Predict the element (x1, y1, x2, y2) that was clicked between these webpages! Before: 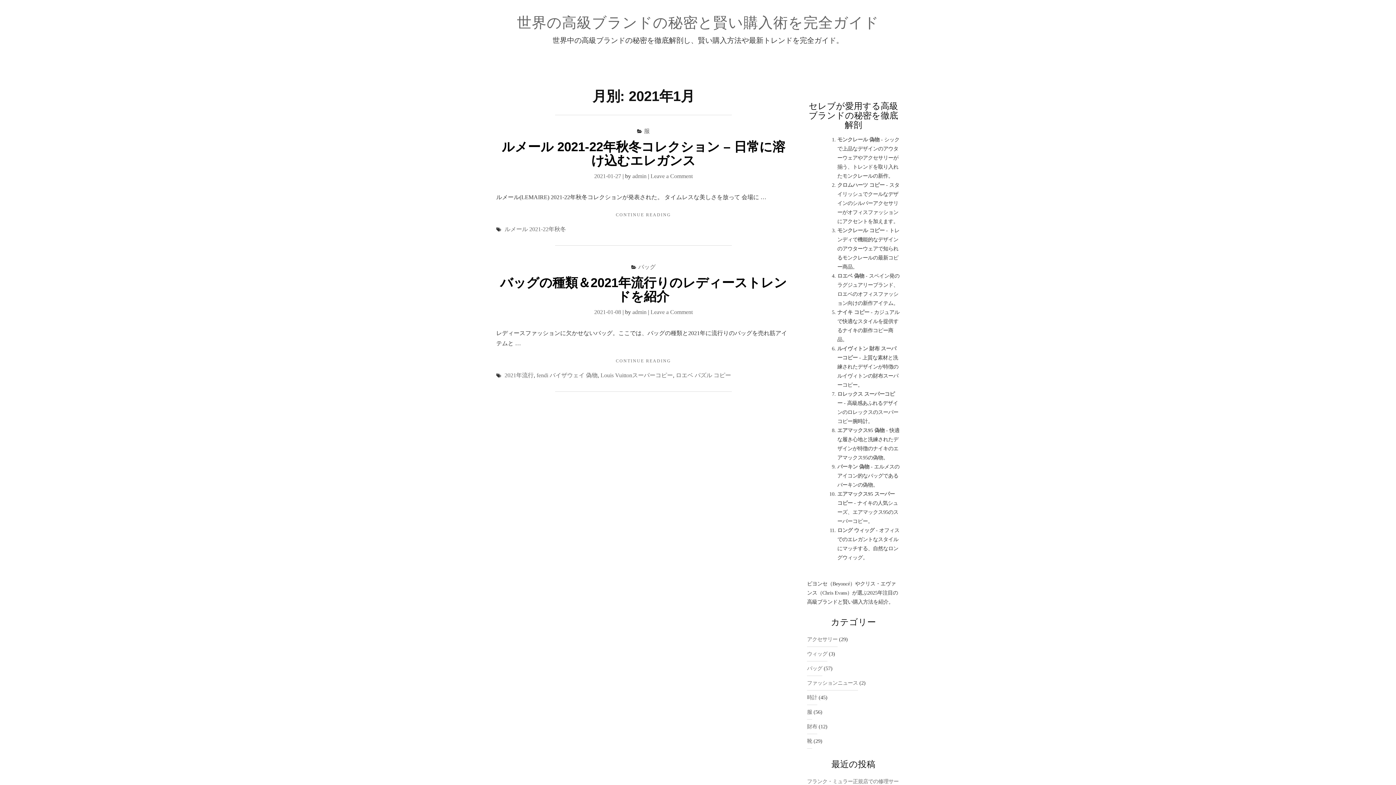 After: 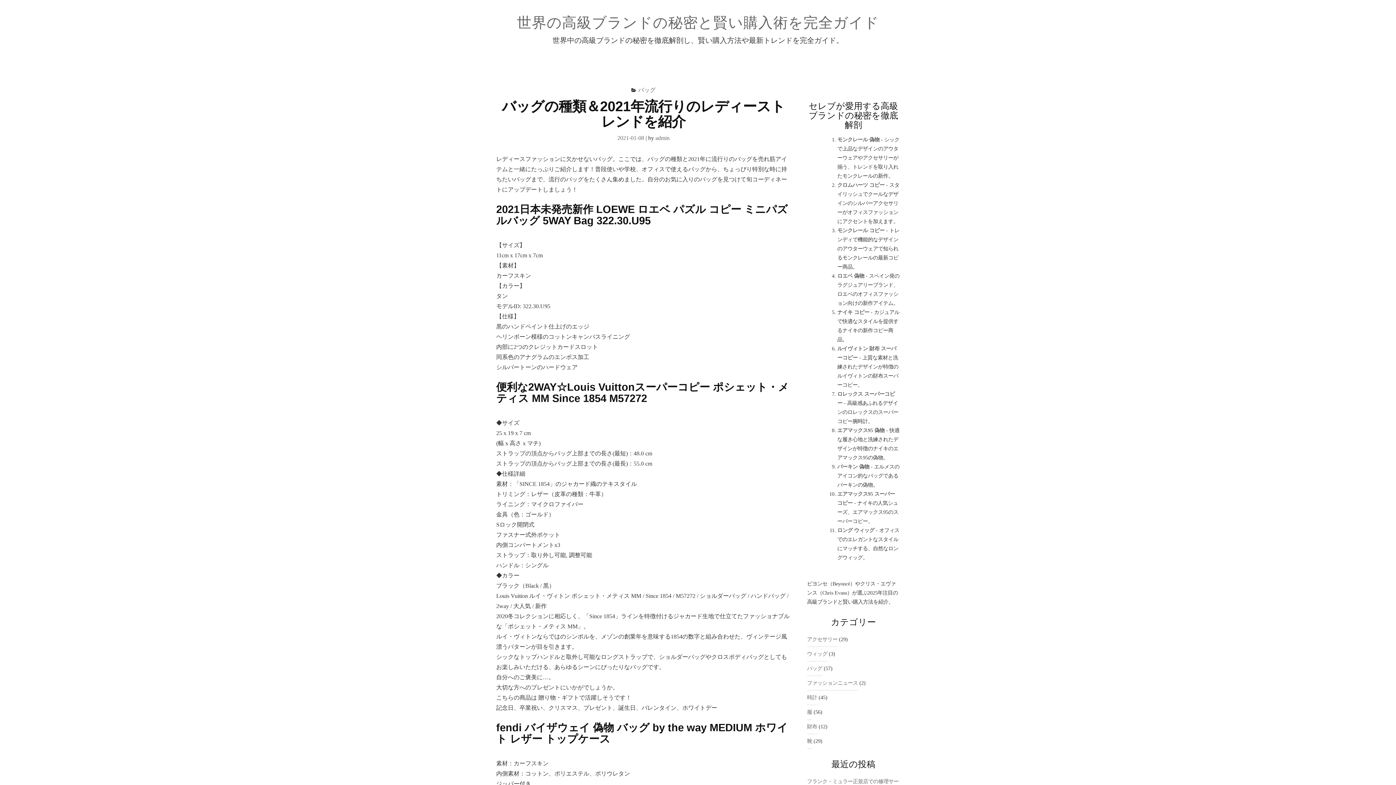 Action: bbox: (594, 309, 621, 315) label: 2021-01-08